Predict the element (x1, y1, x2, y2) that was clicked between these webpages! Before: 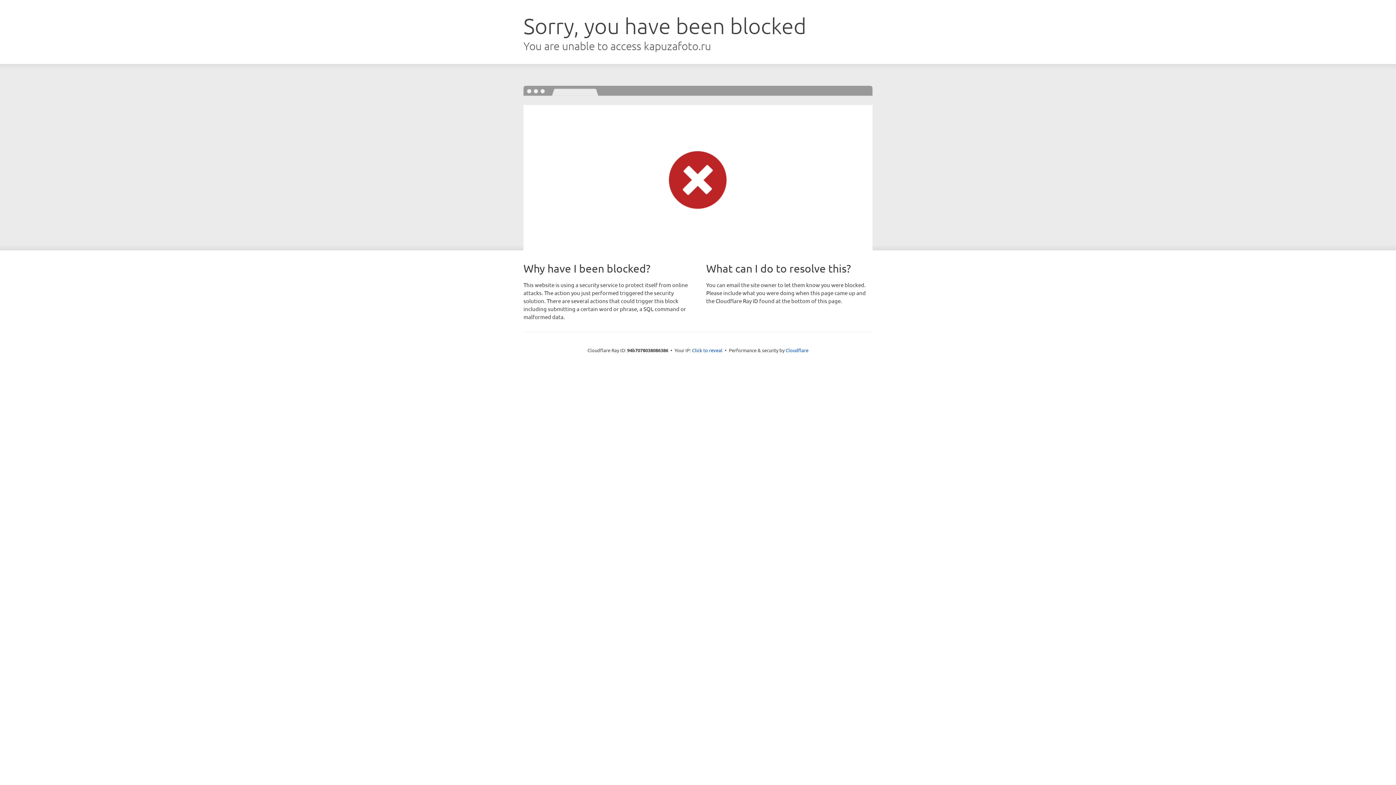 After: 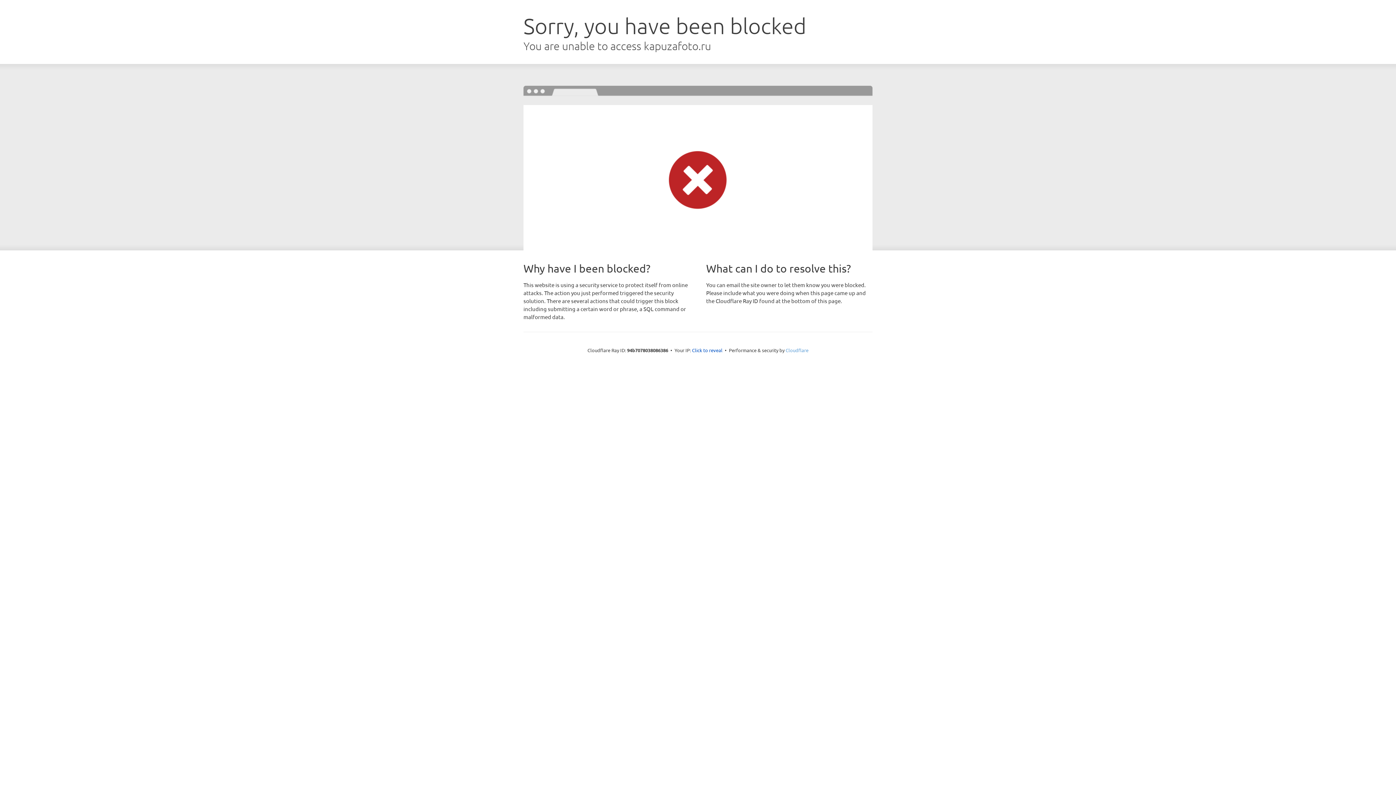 Action: bbox: (785, 347, 808, 353) label: Cloudflare